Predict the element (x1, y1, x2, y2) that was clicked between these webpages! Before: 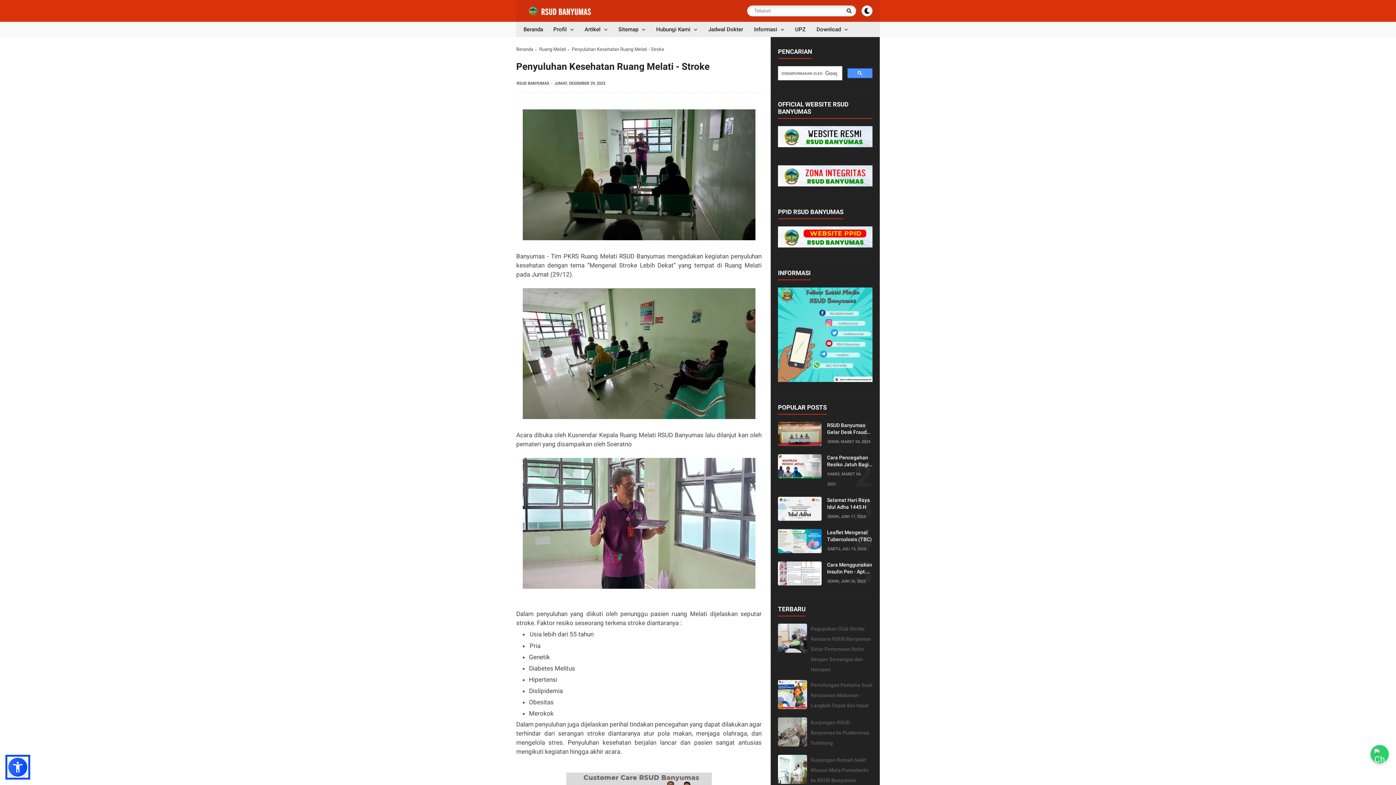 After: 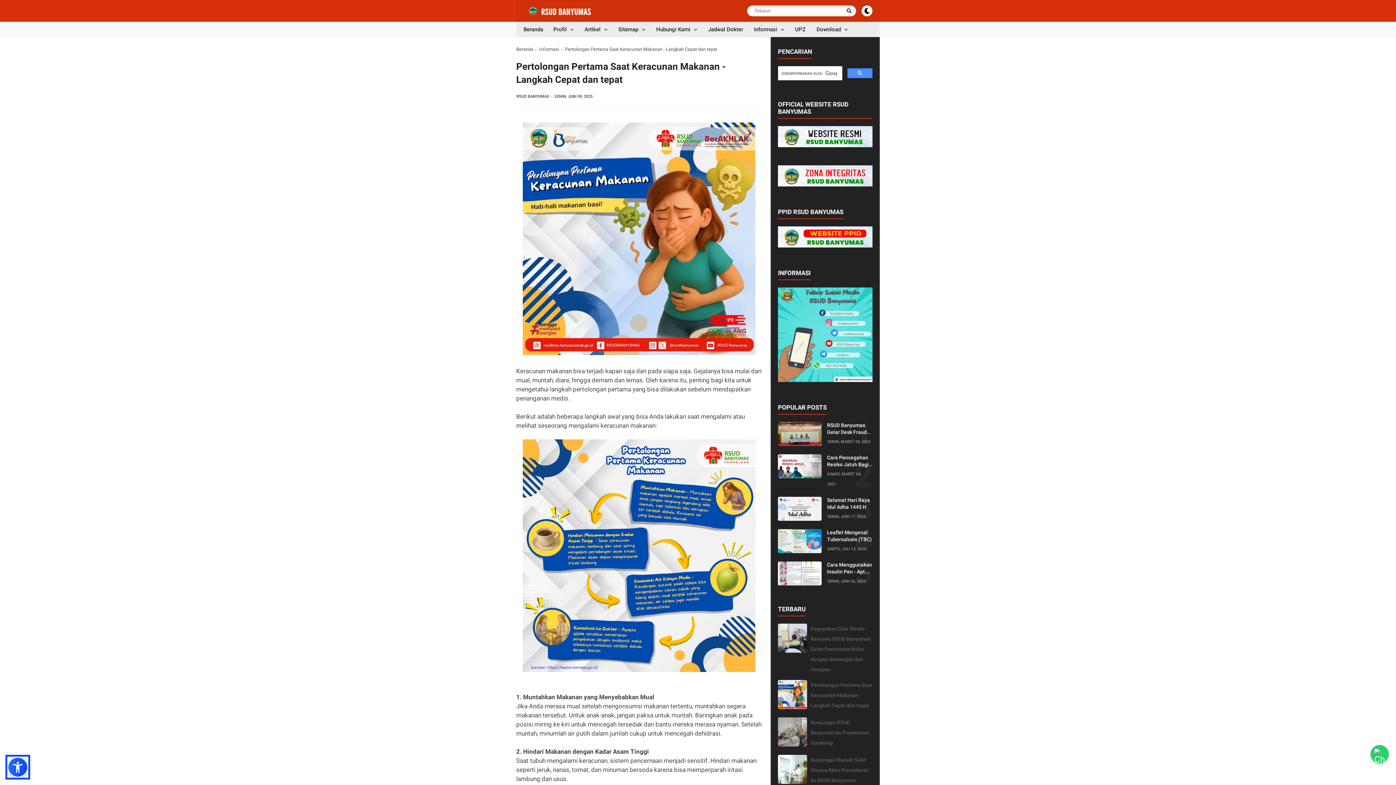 Action: bbox: (810, 680, 872, 710) label: Pertolongan Pertama Saat Keracunan Makanan - Langkah Cepat dan tepat